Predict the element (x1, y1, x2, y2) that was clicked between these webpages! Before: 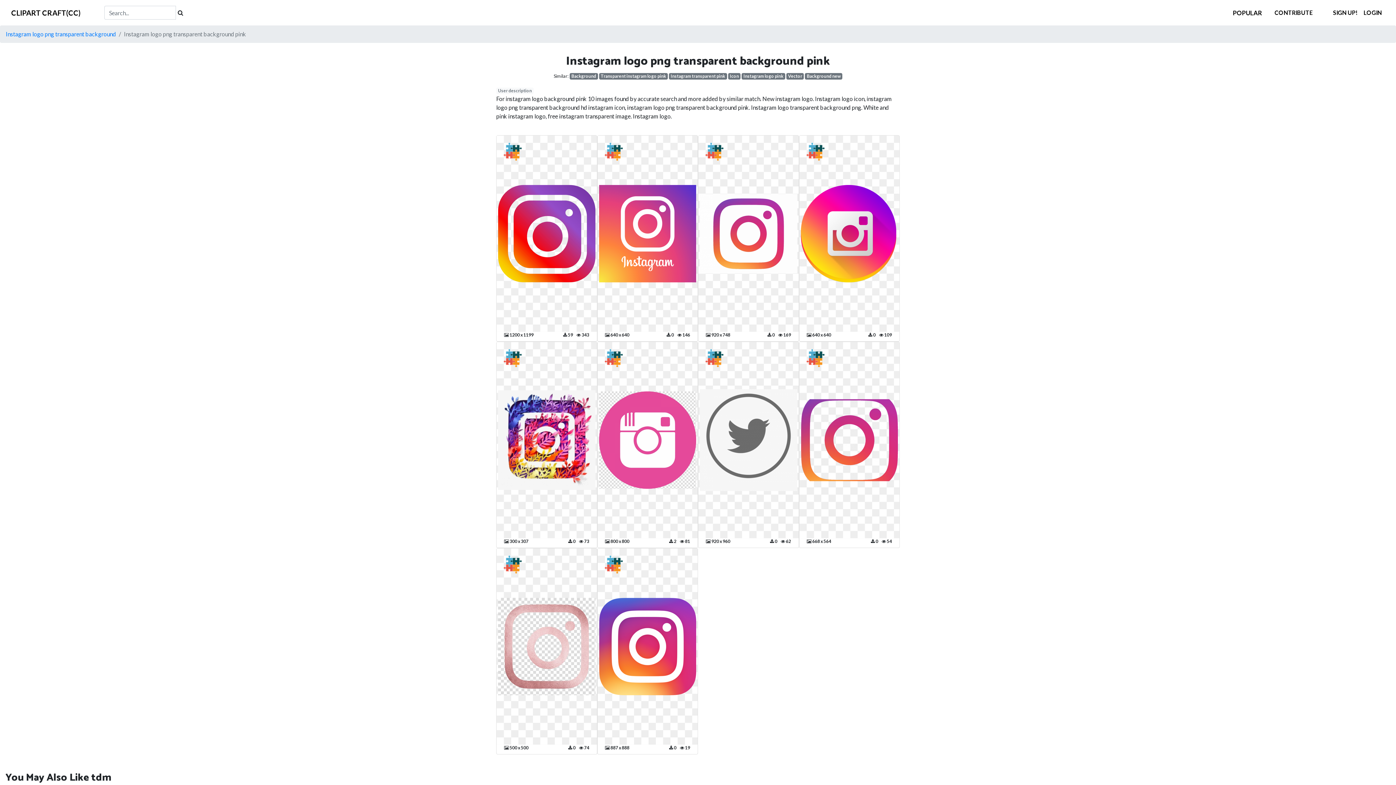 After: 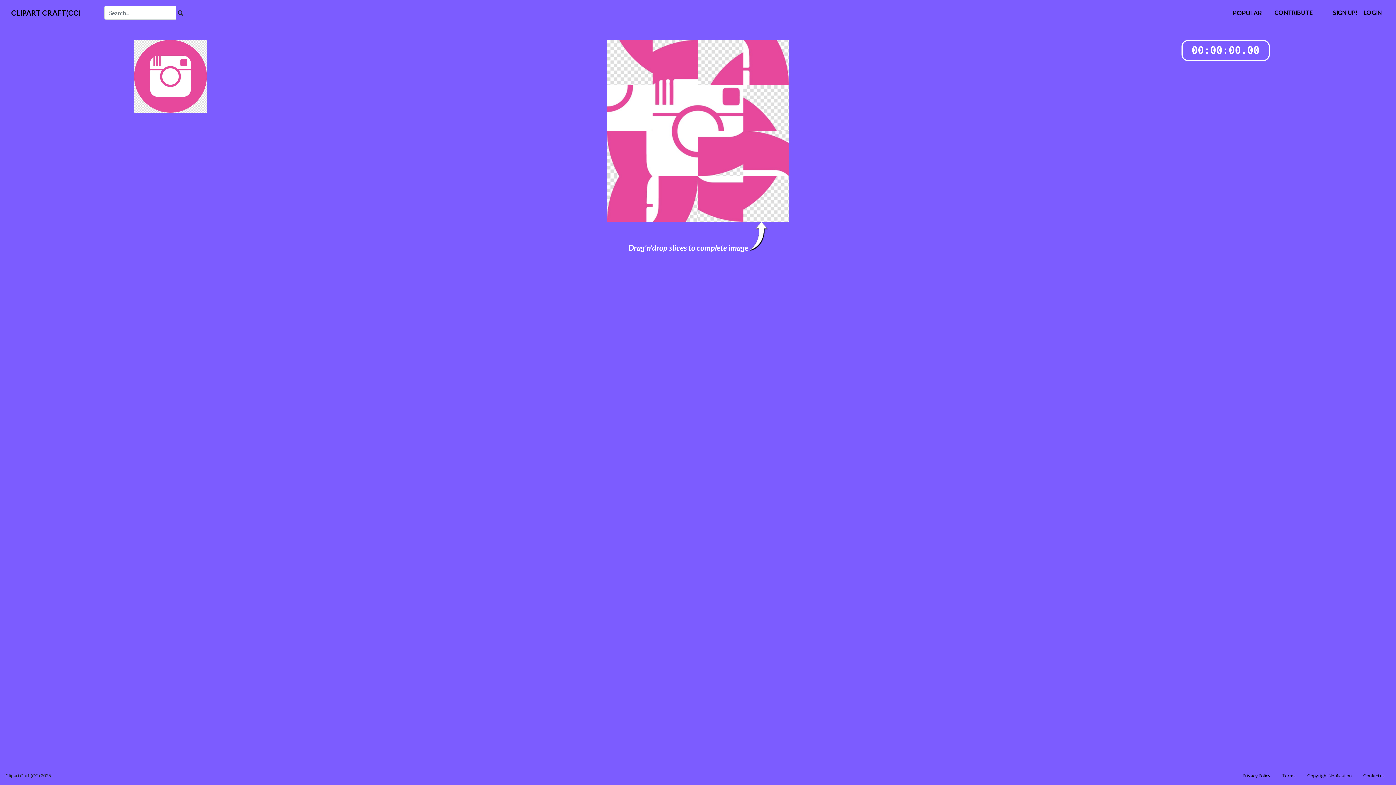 Action: bbox: (604, 353, 622, 360)